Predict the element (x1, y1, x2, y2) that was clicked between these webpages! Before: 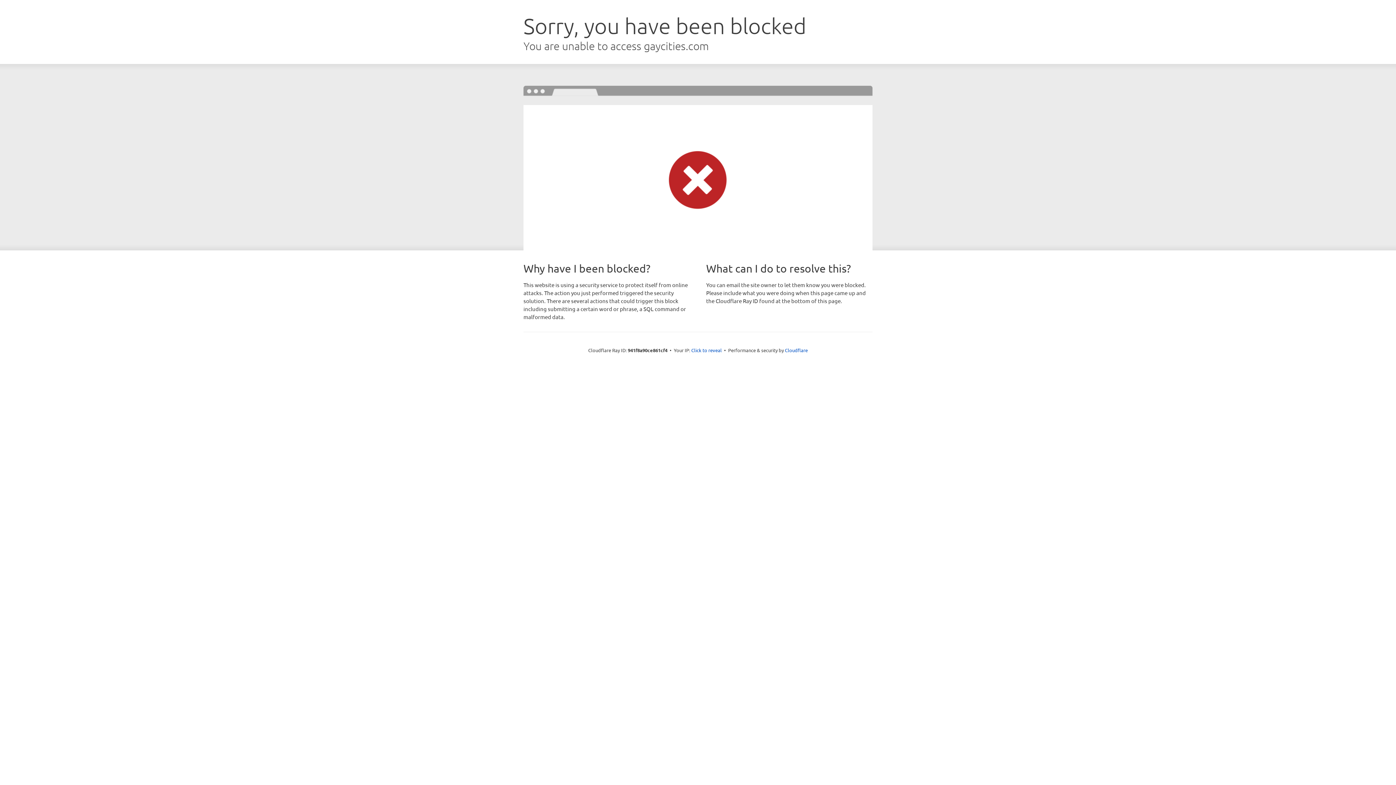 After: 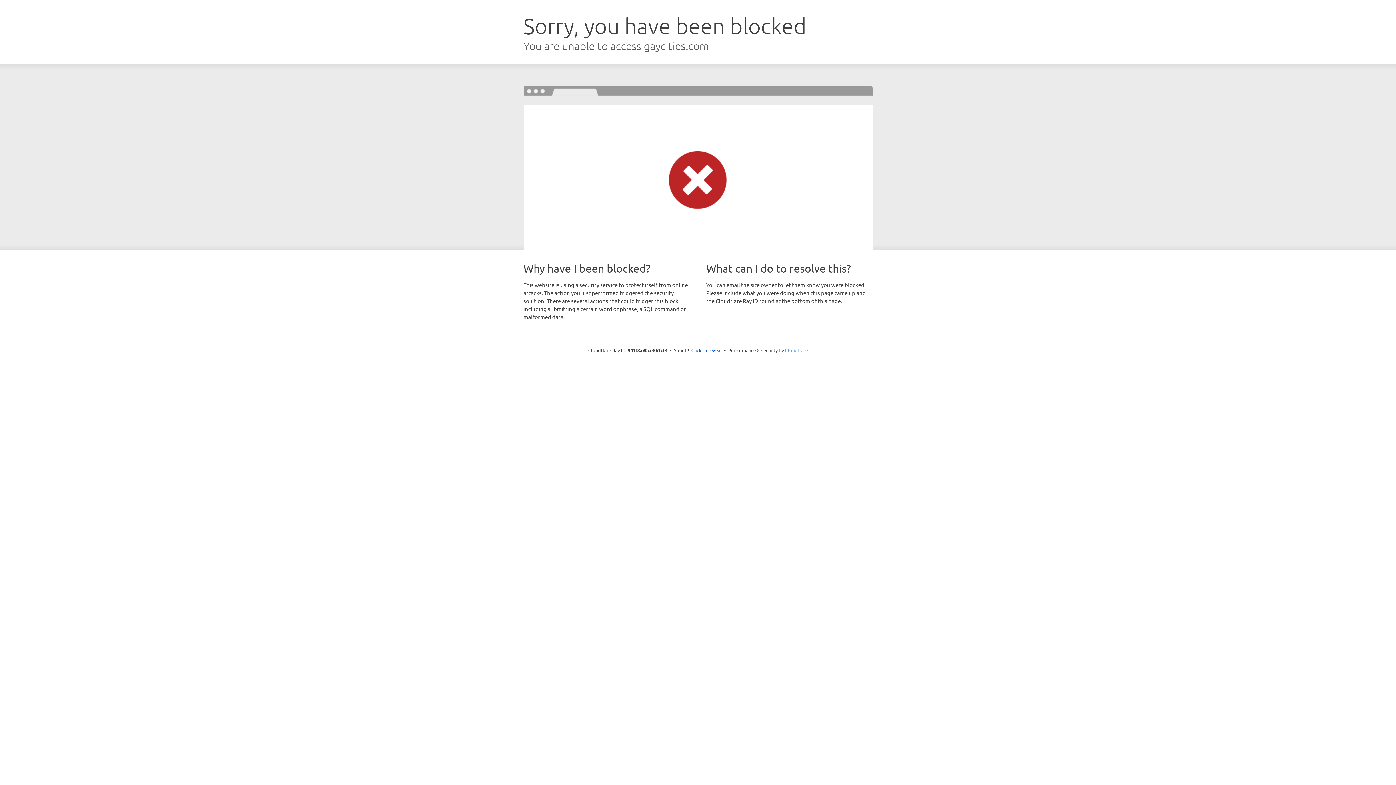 Action: bbox: (785, 347, 808, 353) label: Cloudflare